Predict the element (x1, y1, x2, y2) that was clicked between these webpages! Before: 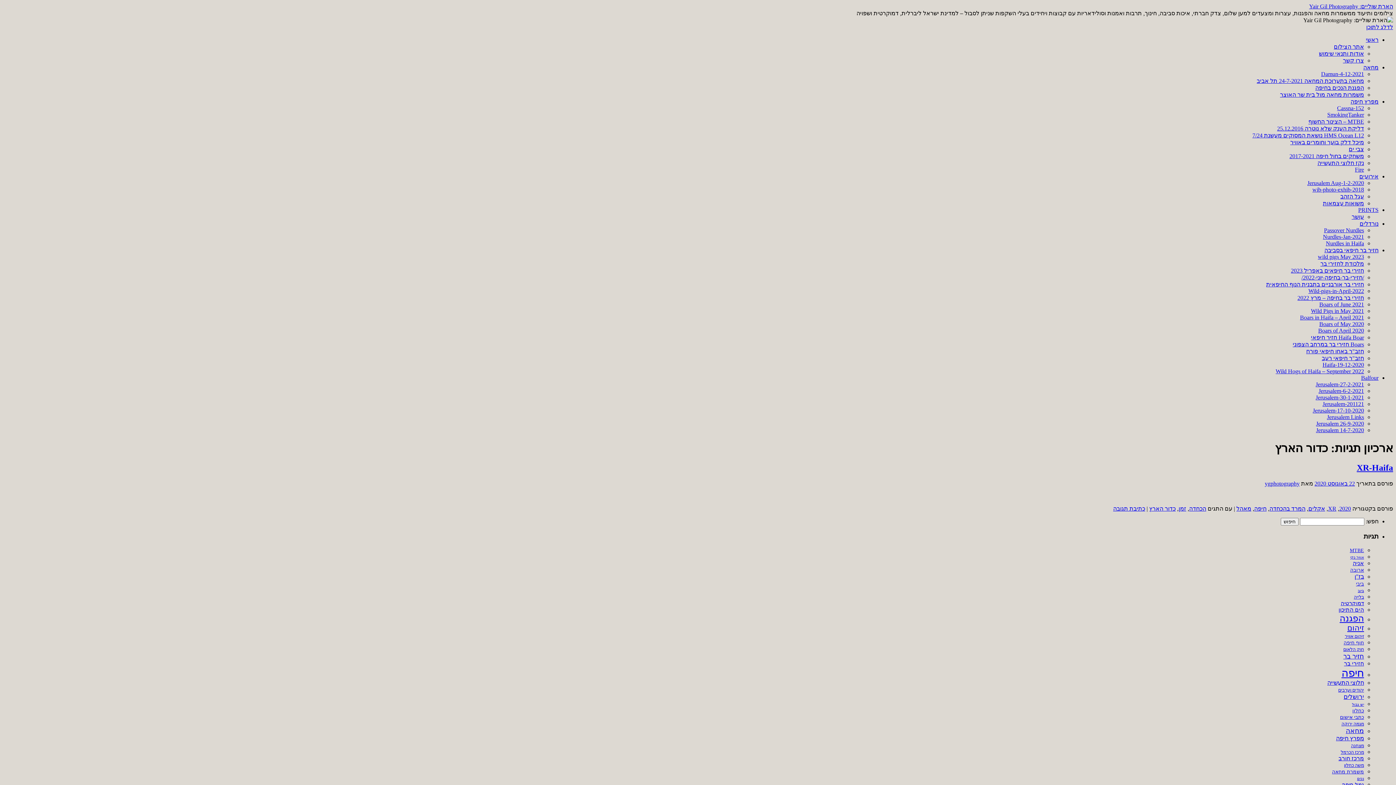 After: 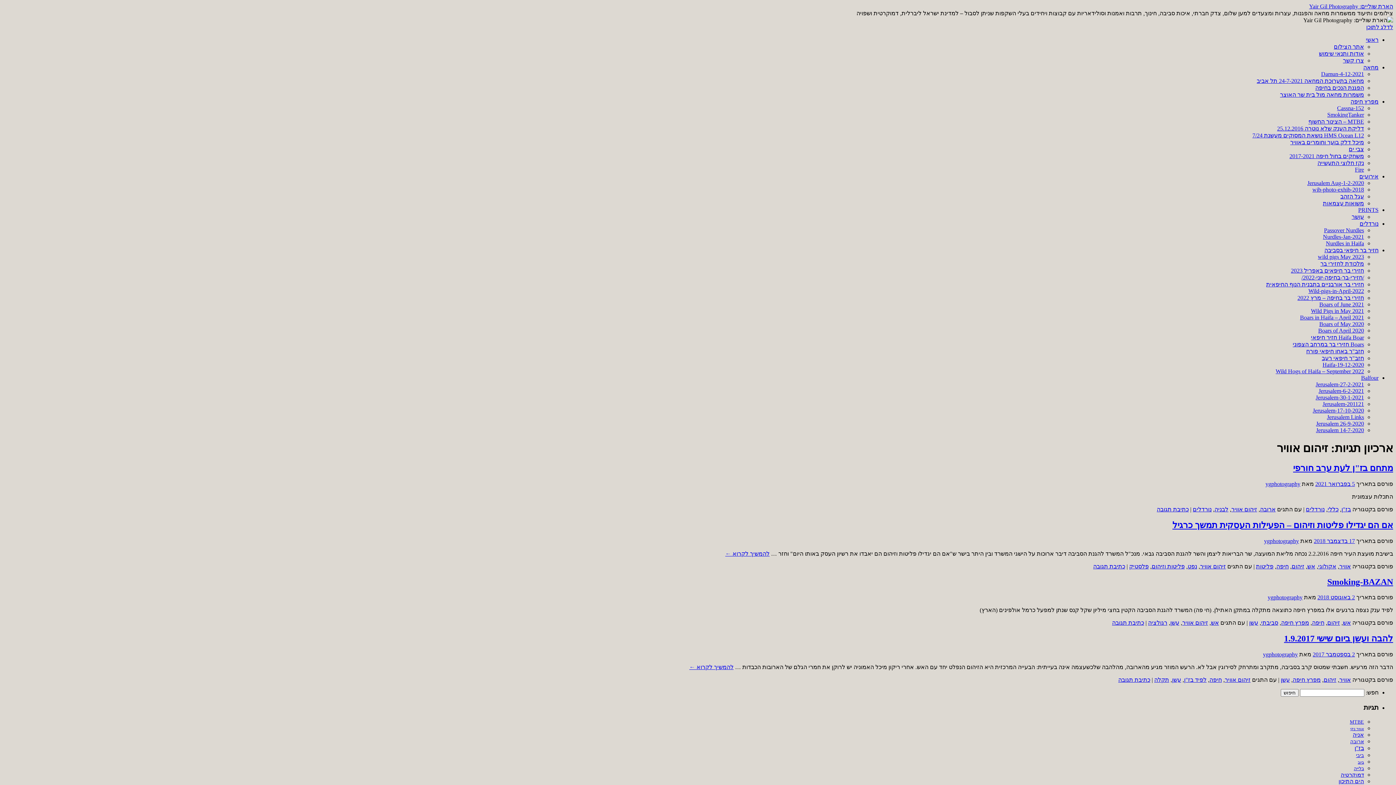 Action: bbox: (1345, 634, 1364, 639) label: זיהום אוויר